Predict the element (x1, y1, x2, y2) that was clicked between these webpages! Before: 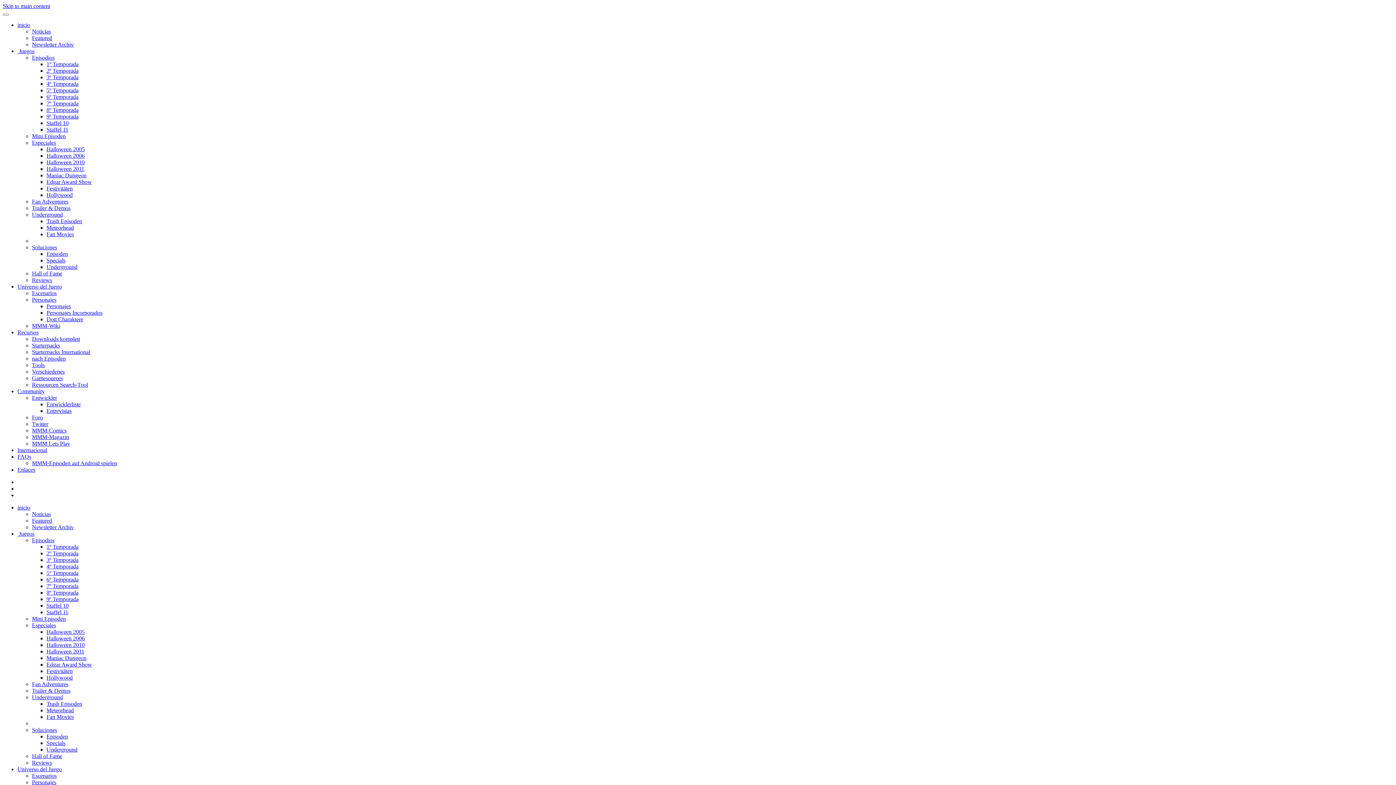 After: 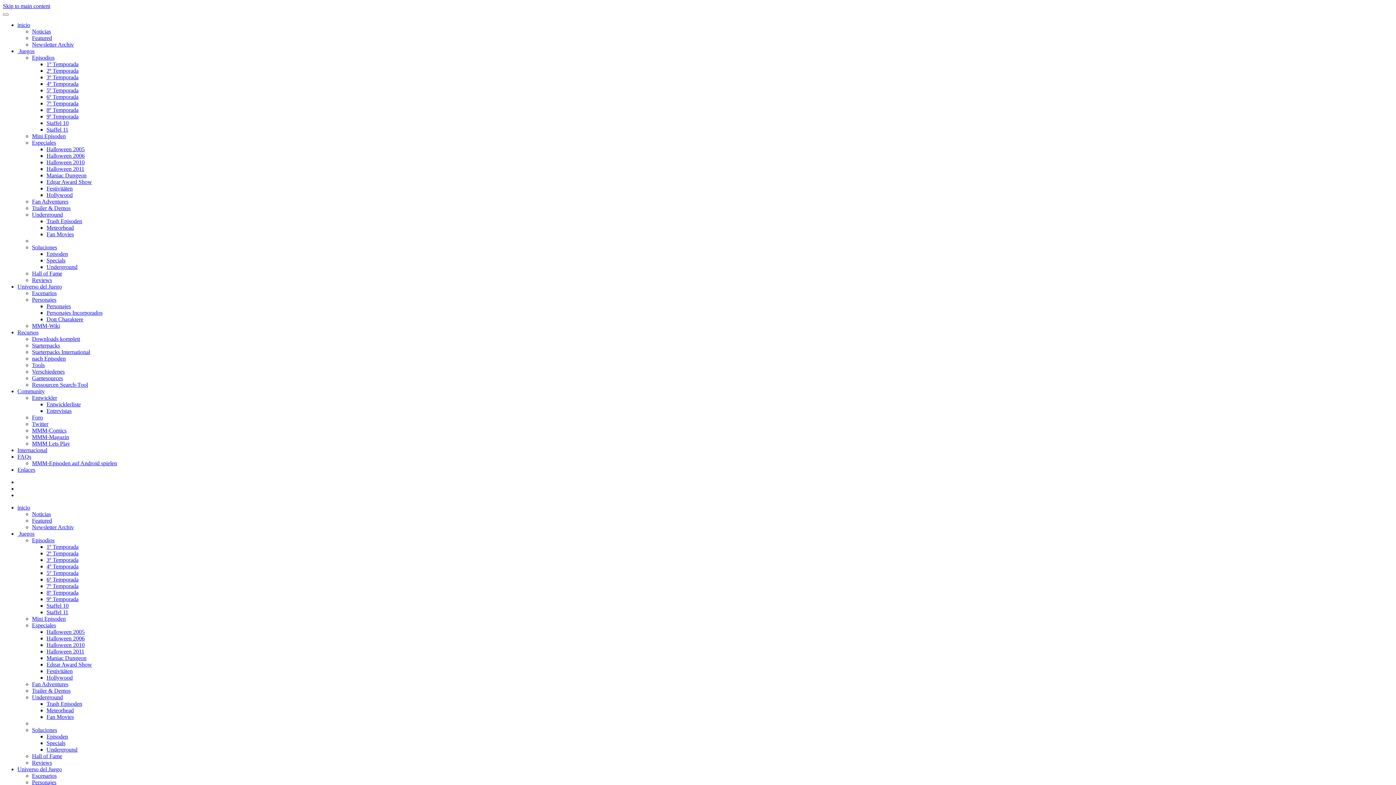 Action: bbox: (46, 309, 102, 316) label: Personajes Incorporados